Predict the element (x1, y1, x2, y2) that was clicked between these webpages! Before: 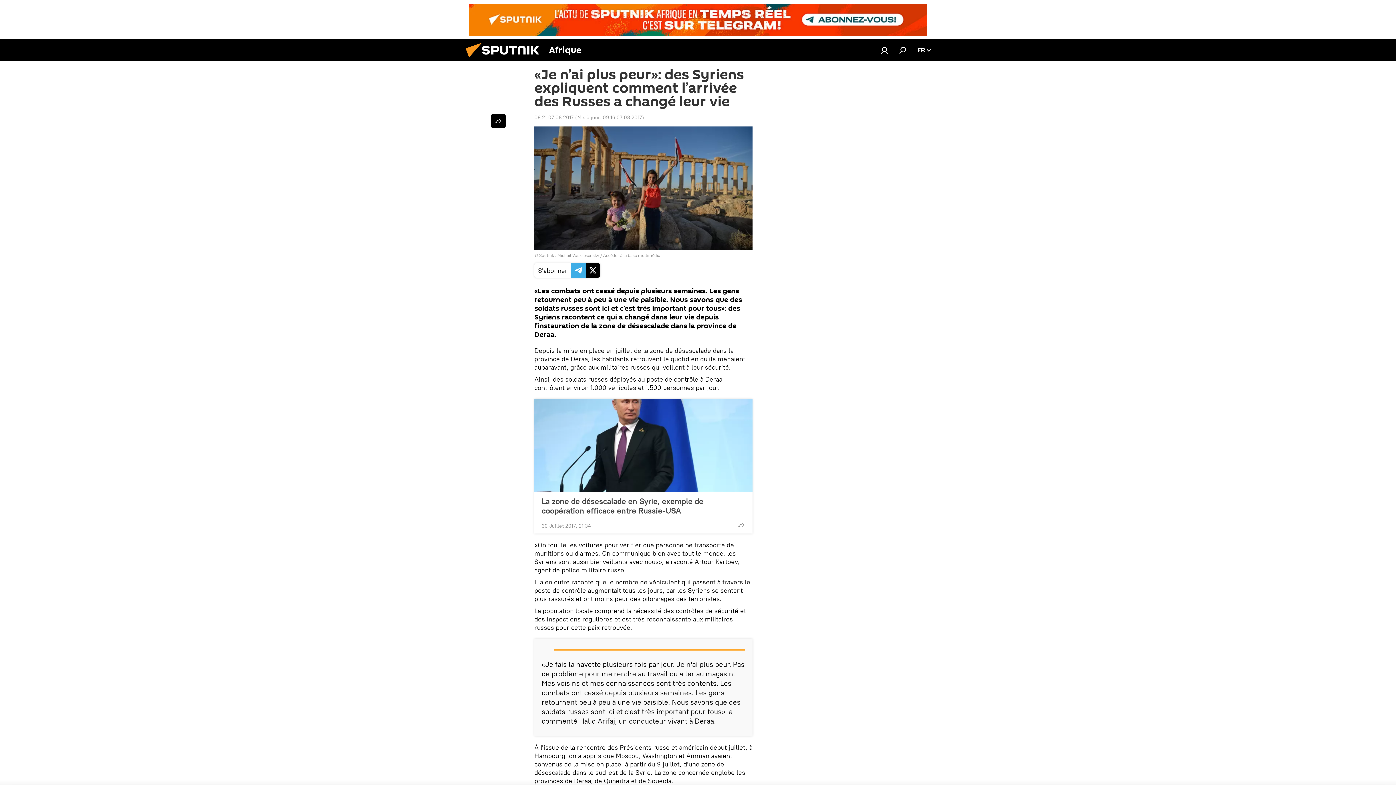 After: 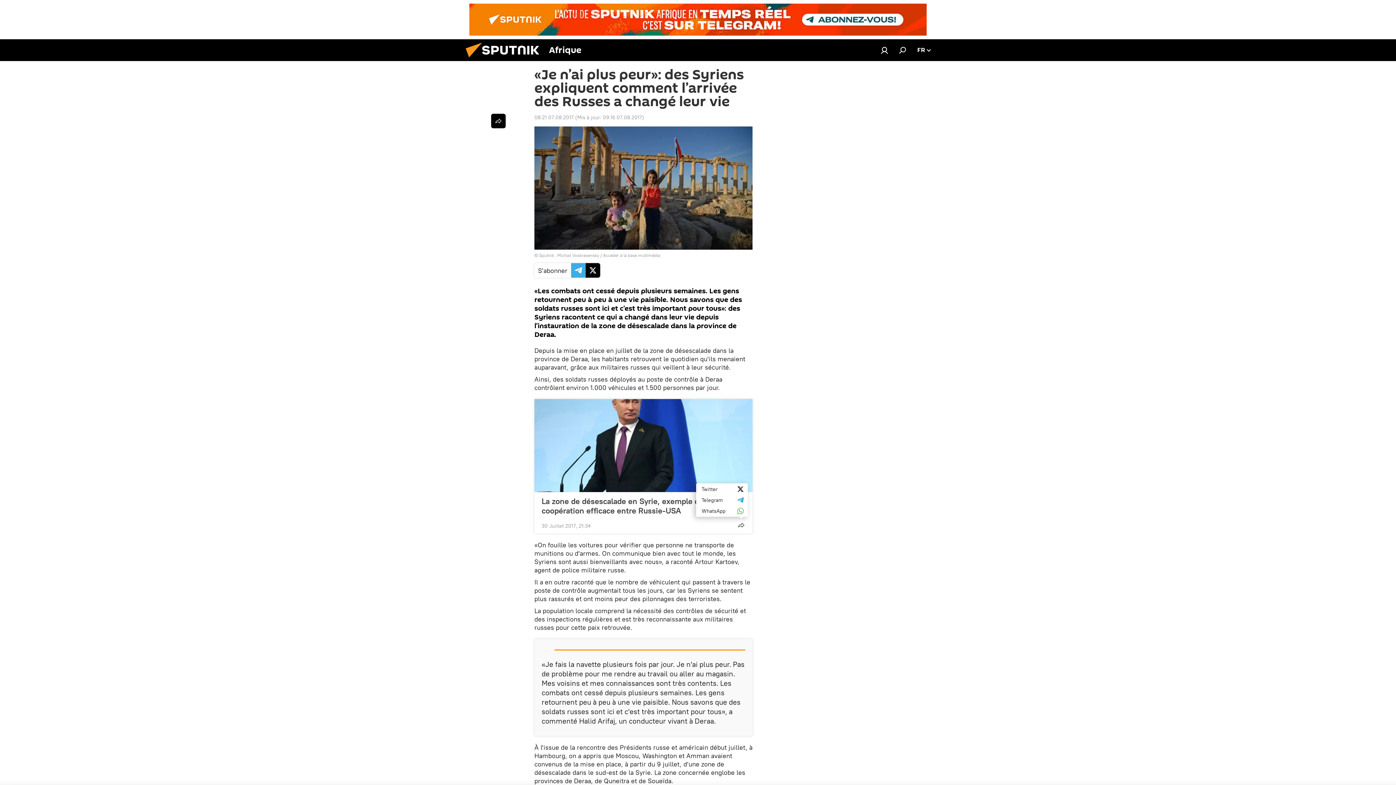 Action: bbox: (734, 518, 748, 532)